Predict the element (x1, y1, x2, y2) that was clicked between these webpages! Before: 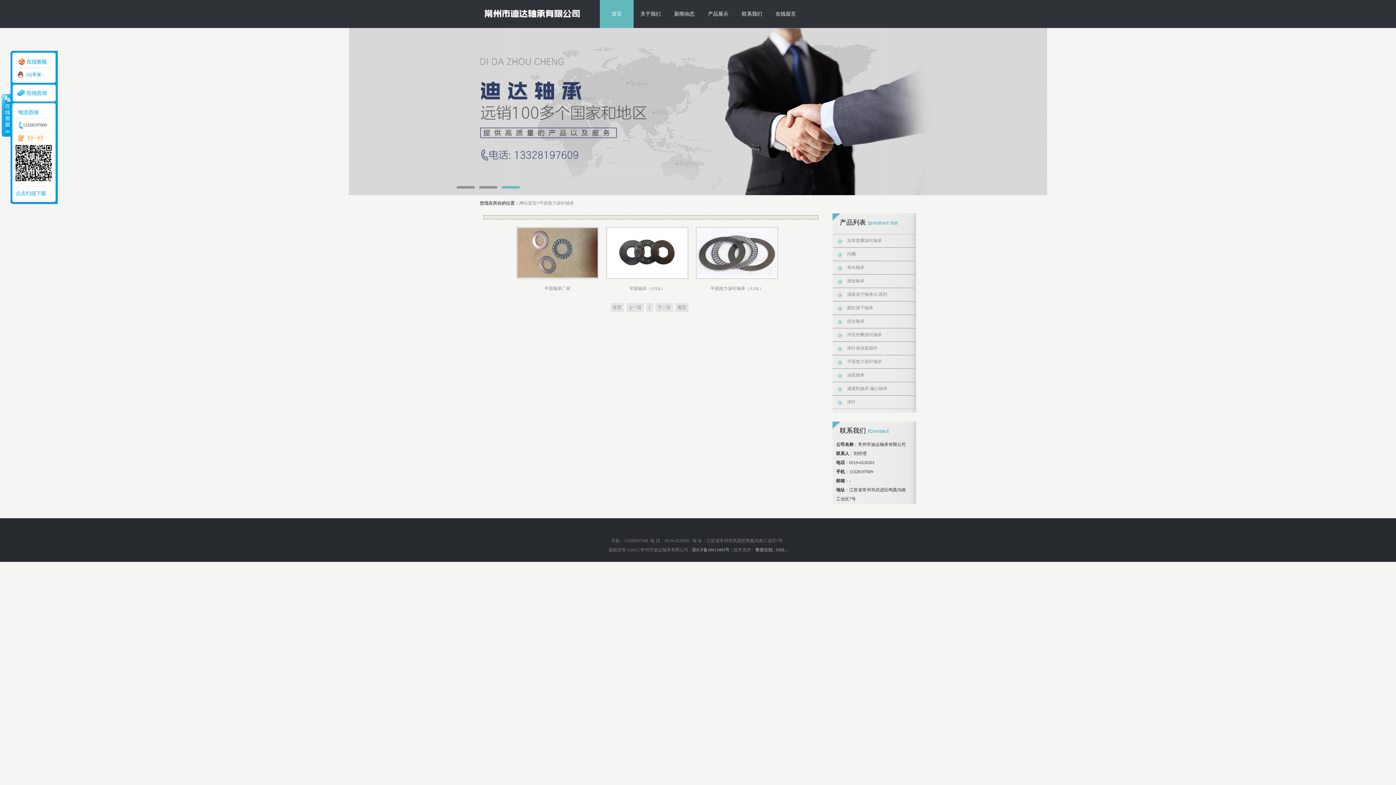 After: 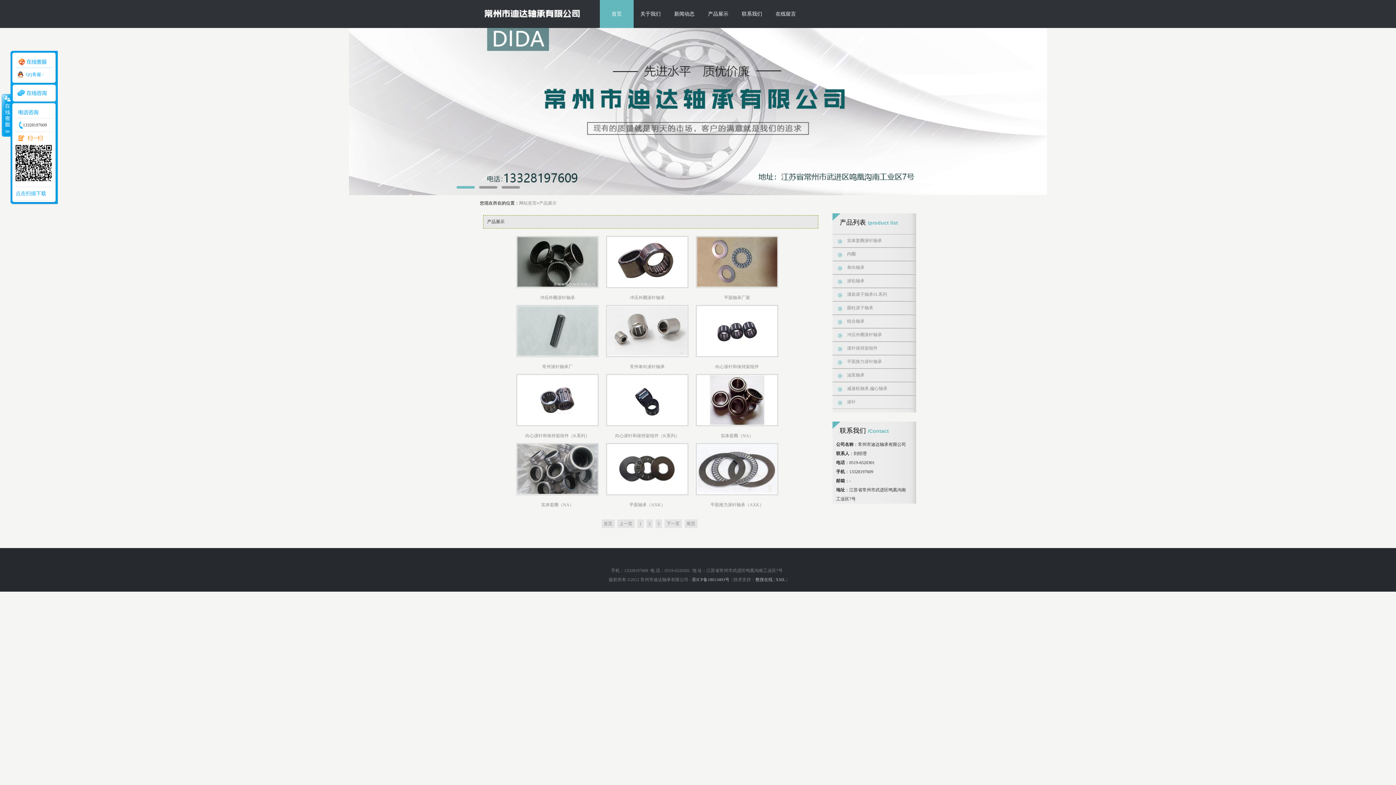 Action: label: 产品展示 bbox: (708, 11, 728, 16)